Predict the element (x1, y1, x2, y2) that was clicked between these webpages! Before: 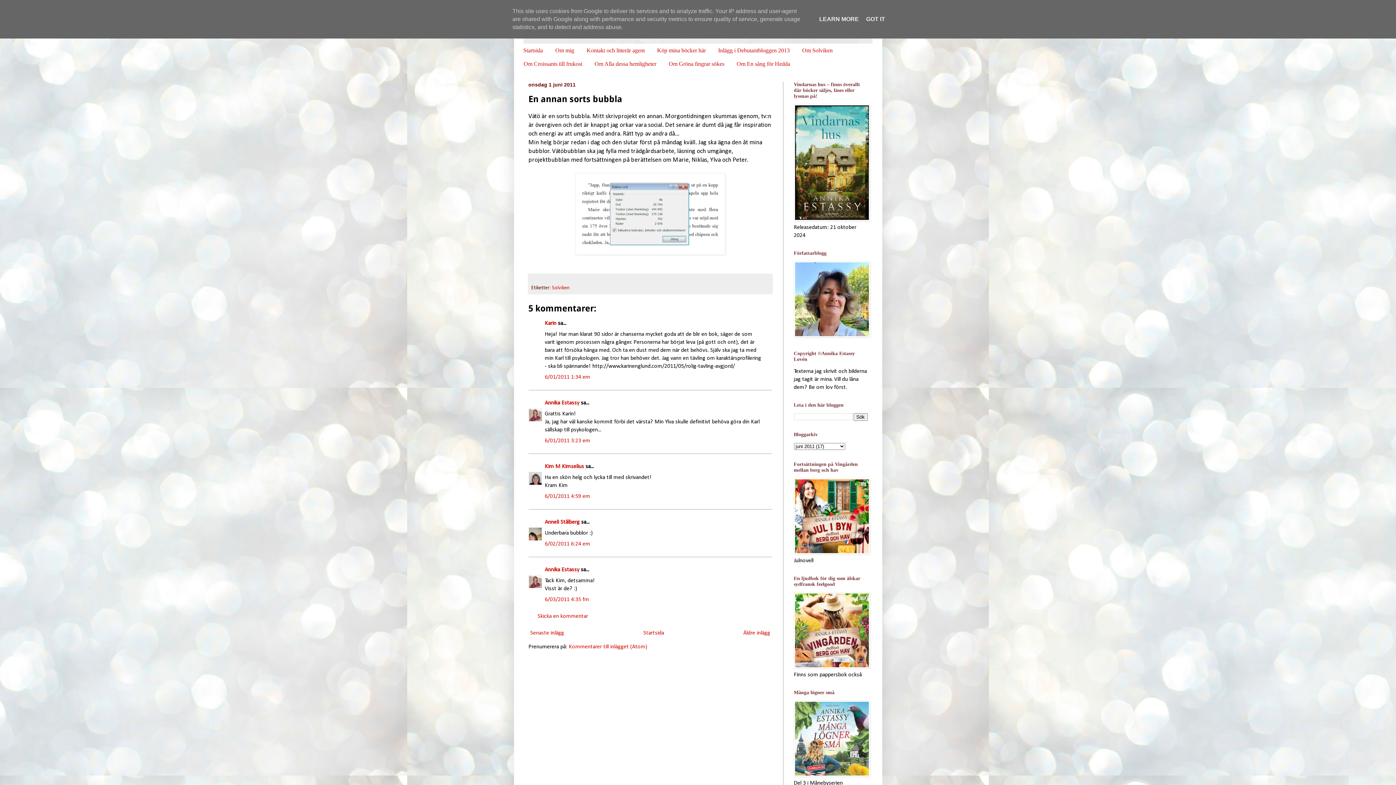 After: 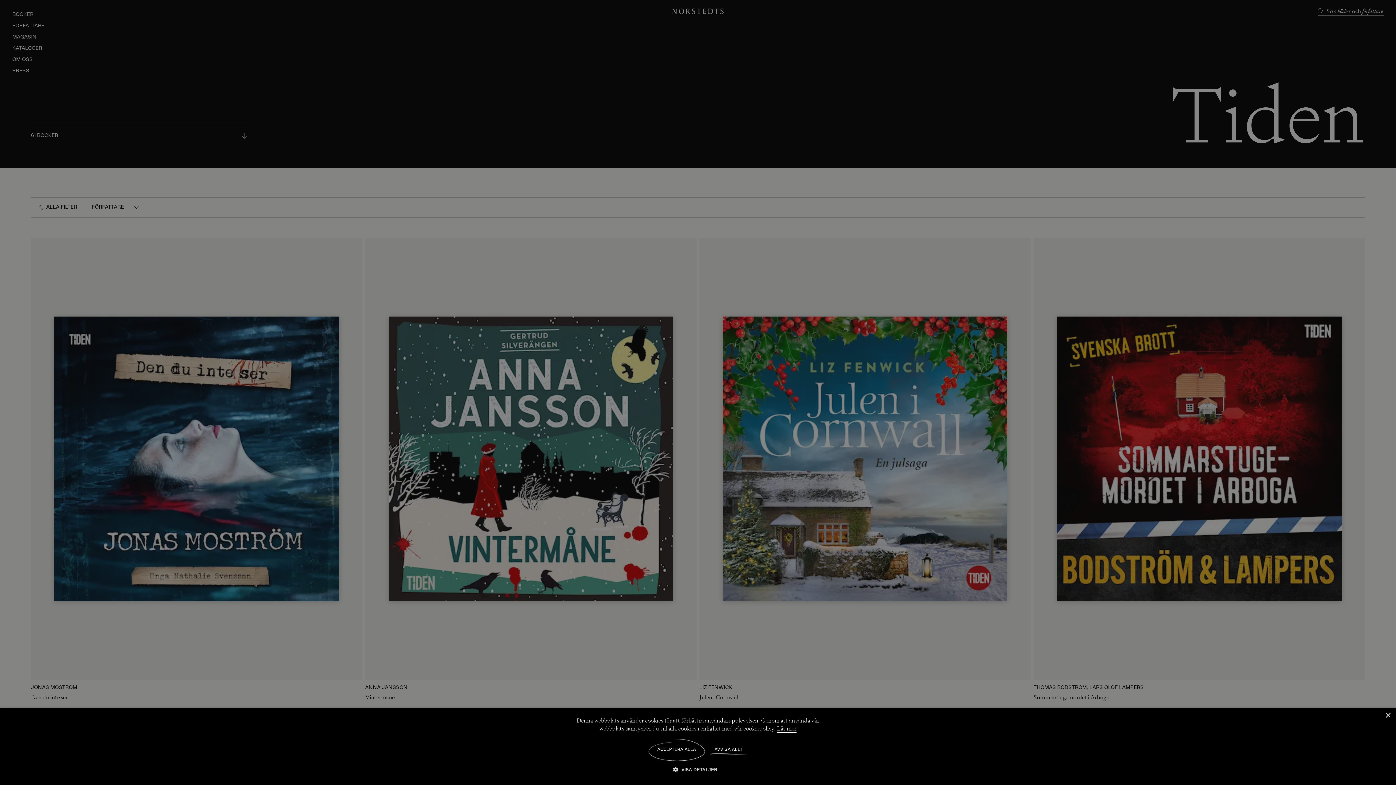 Action: bbox: (794, 664, 870, 670)